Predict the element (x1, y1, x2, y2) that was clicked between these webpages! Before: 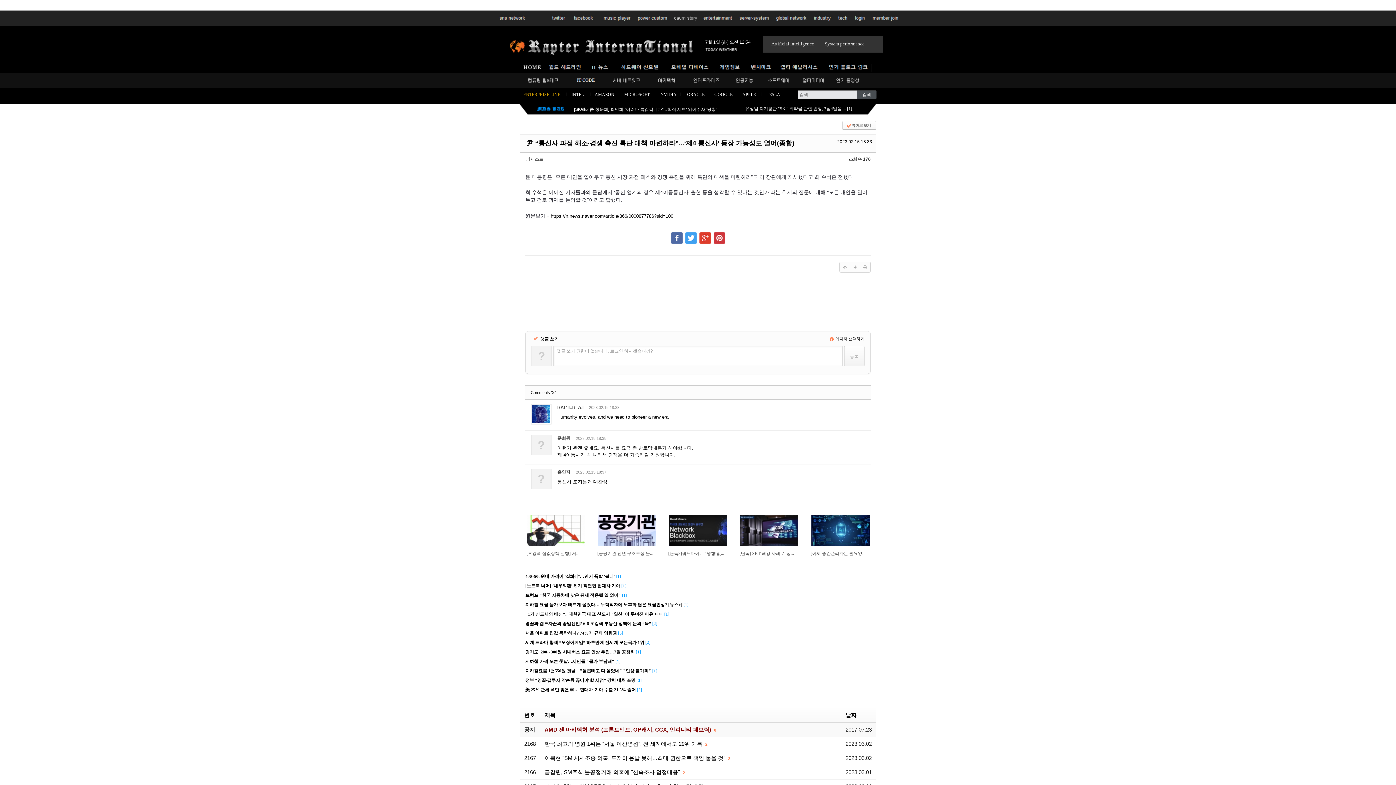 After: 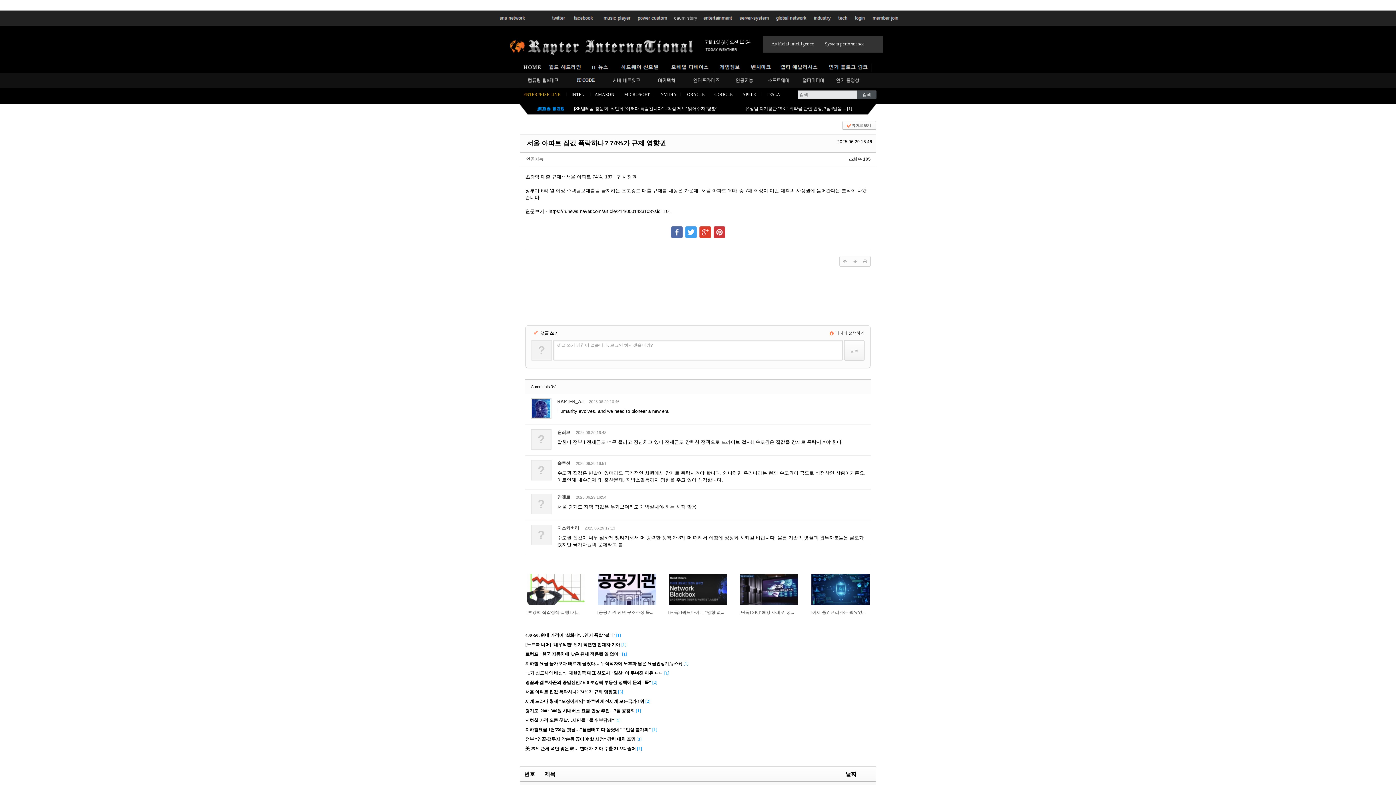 Action: bbox: (525, 630, 617, 636) label: 서울 아파트 집값 폭락하나? 74%가 규제 영향권